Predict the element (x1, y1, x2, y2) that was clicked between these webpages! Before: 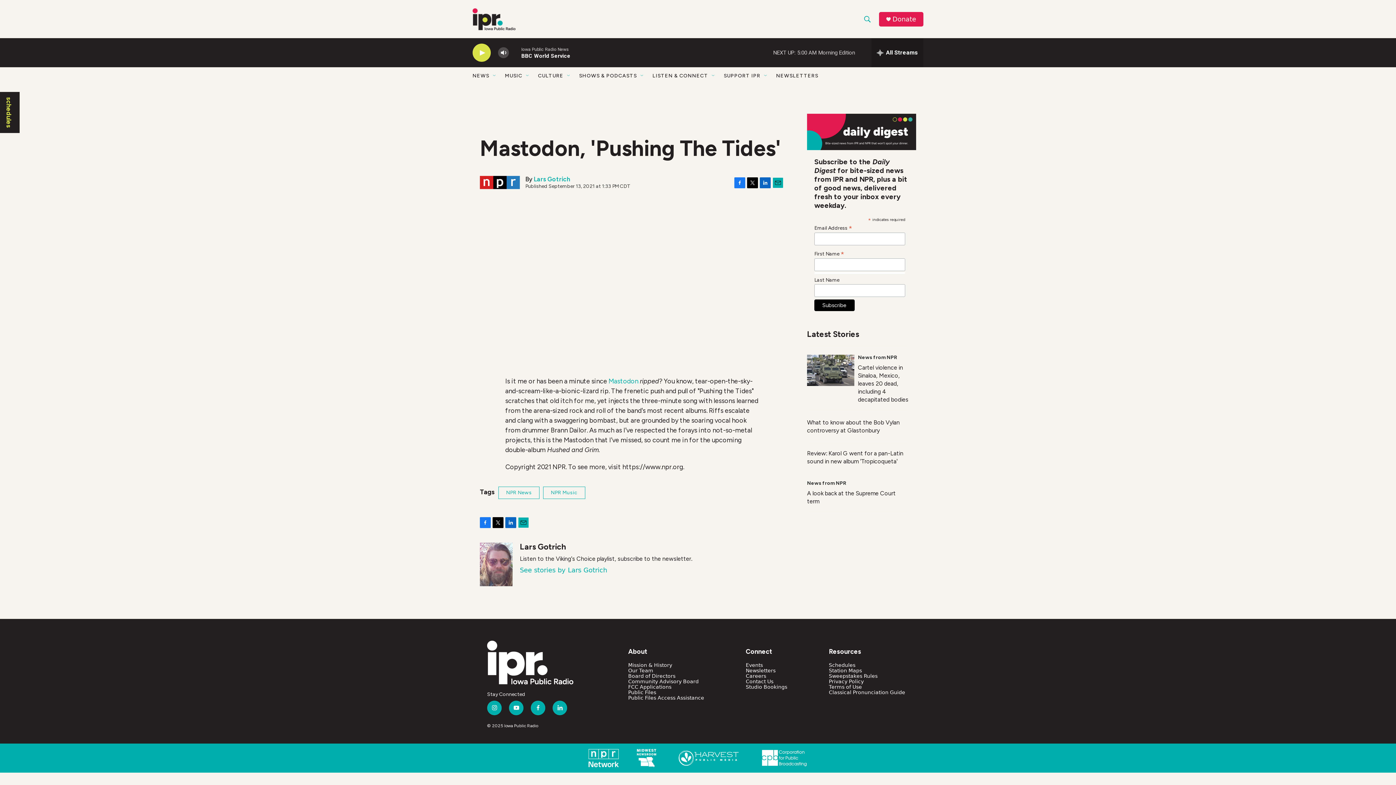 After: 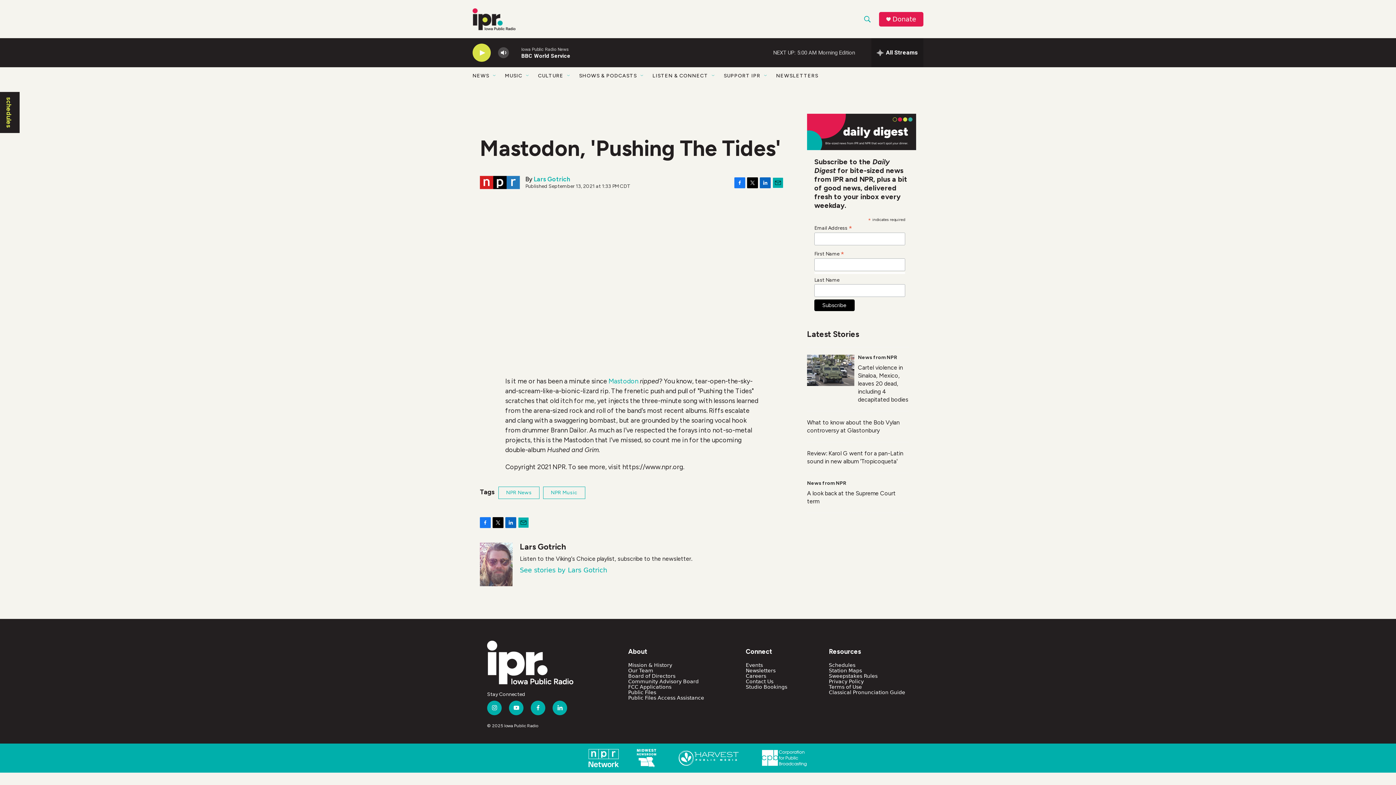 Action: bbox: (480, 517, 490, 528) label: Facebook